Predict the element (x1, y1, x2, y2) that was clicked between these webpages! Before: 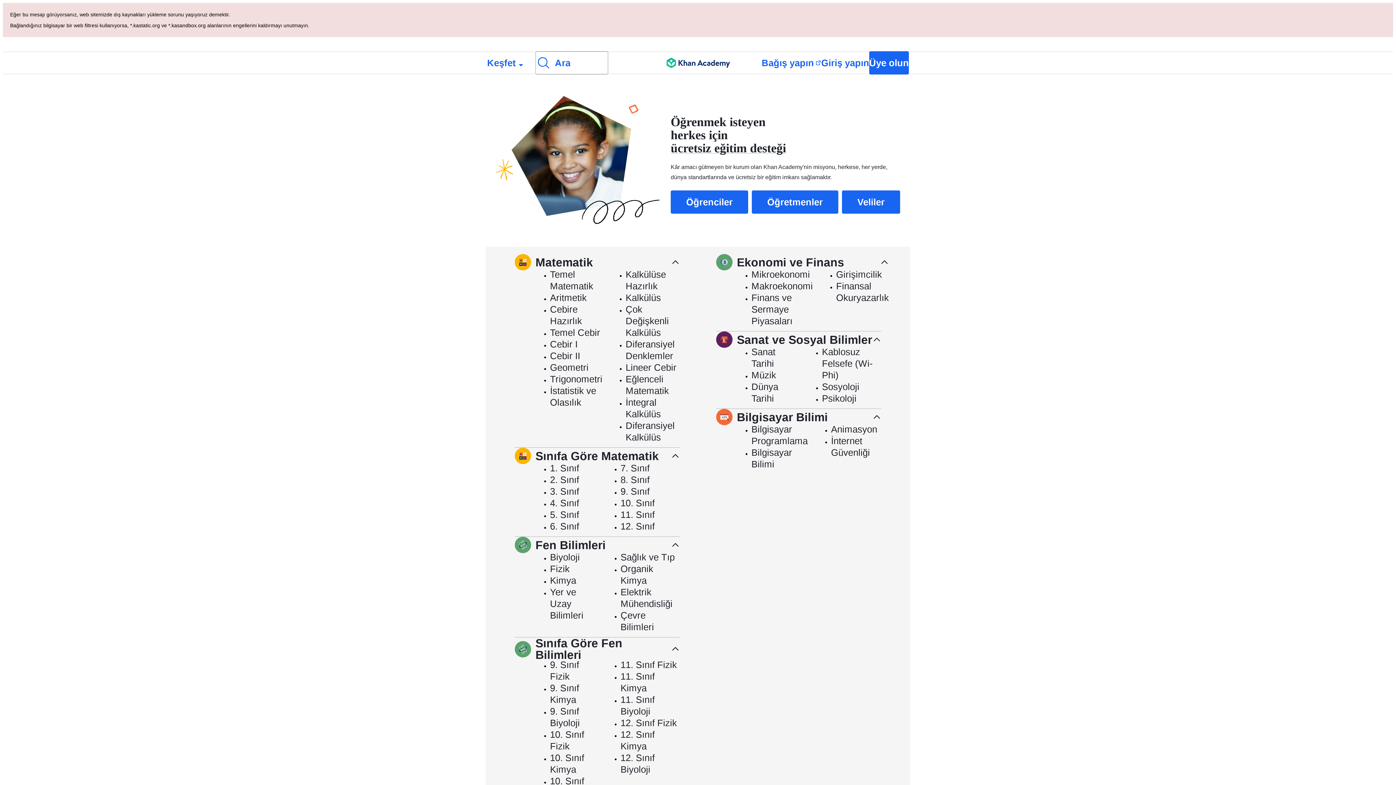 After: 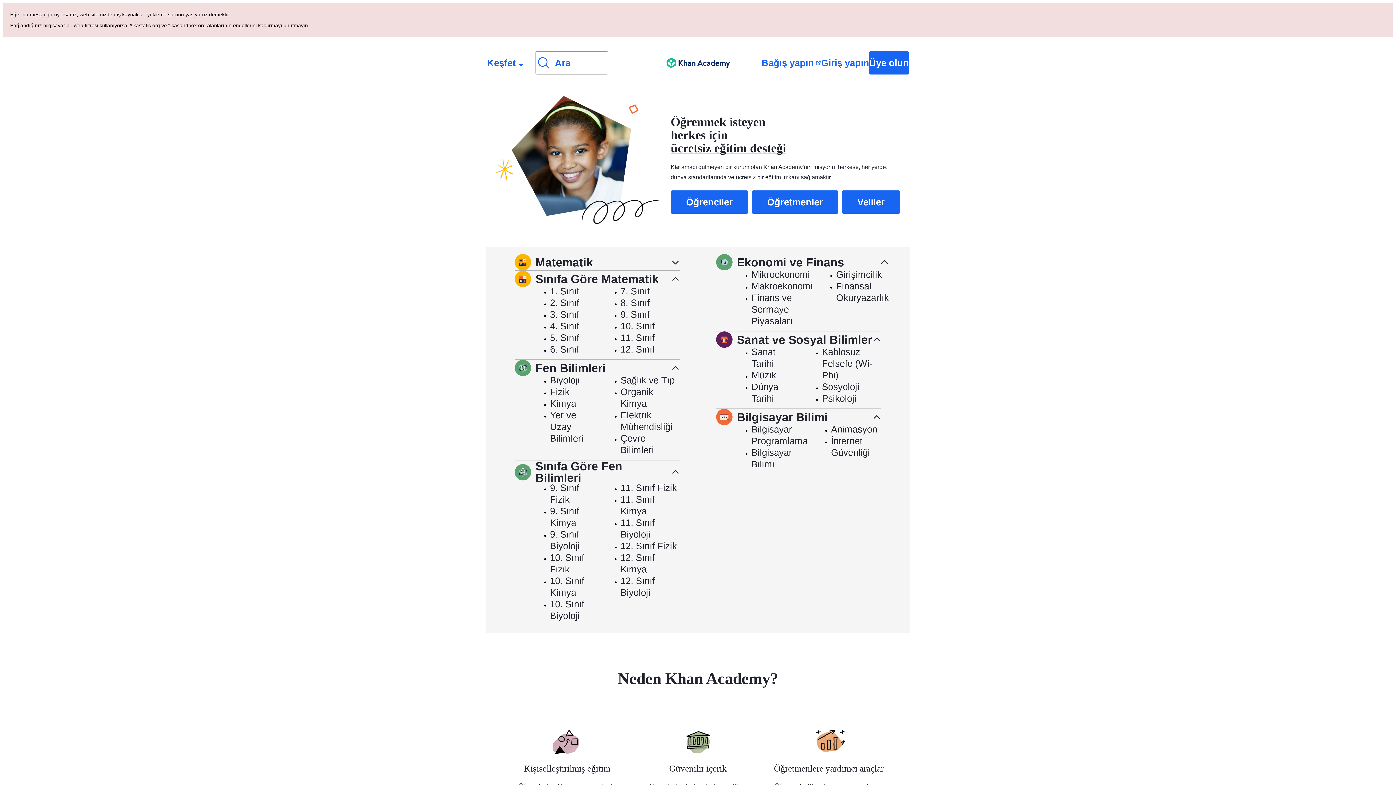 Action: label: Matematik bbox: (514, 254, 680, 270)